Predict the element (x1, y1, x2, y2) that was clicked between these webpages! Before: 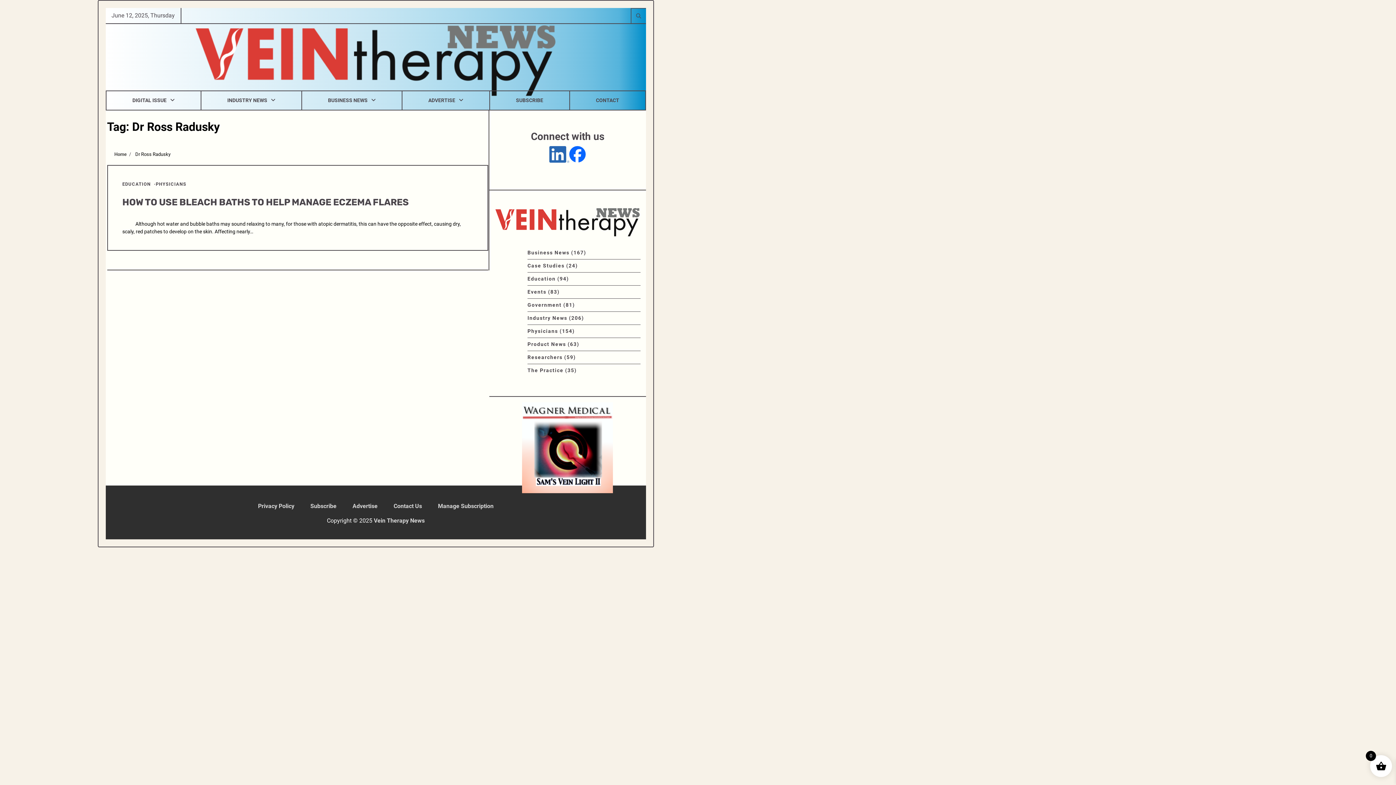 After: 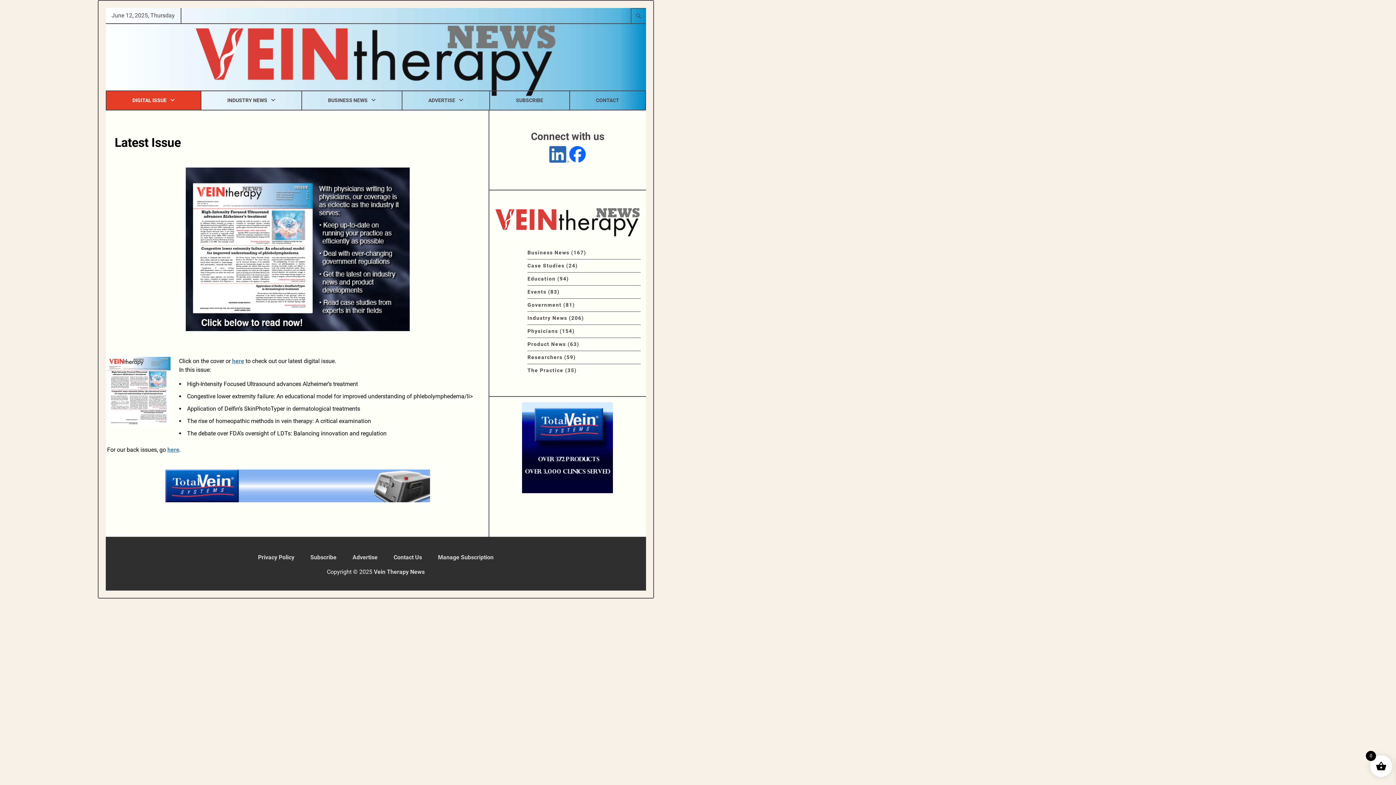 Action: label: DIGITAL ISSUE bbox: (106, 91, 200, 109)